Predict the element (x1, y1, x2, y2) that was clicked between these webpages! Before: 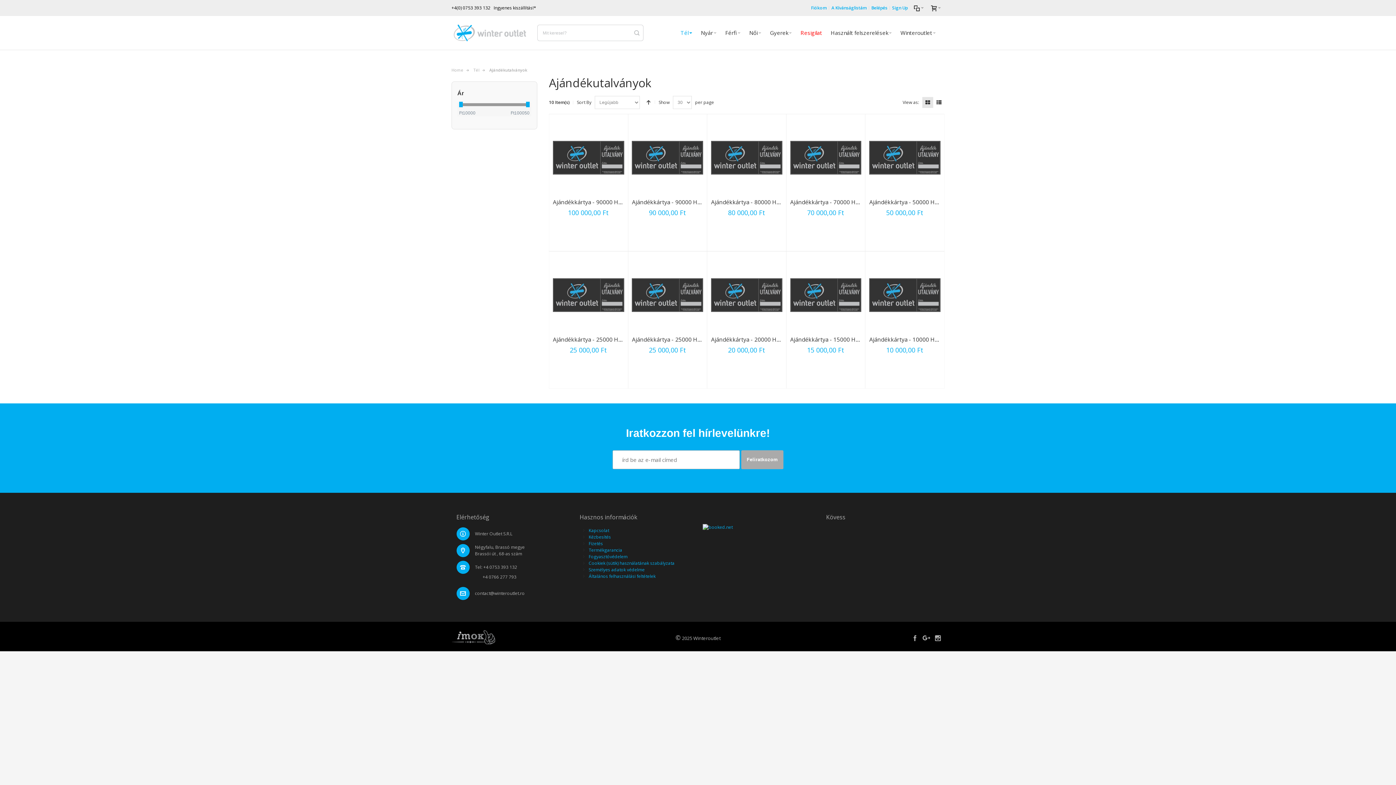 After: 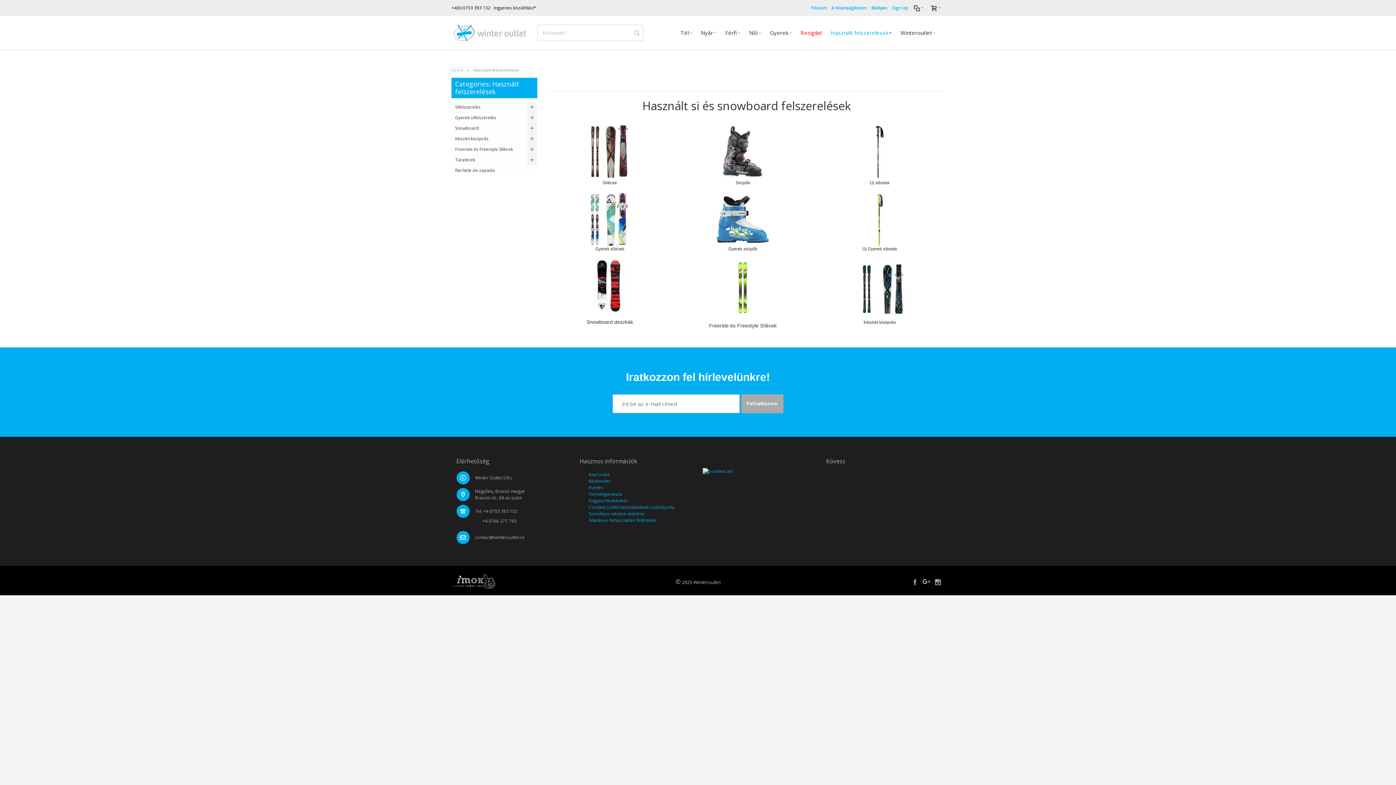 Action: bbox: (826, 23, 896, 41) label: Használt felszerelések 